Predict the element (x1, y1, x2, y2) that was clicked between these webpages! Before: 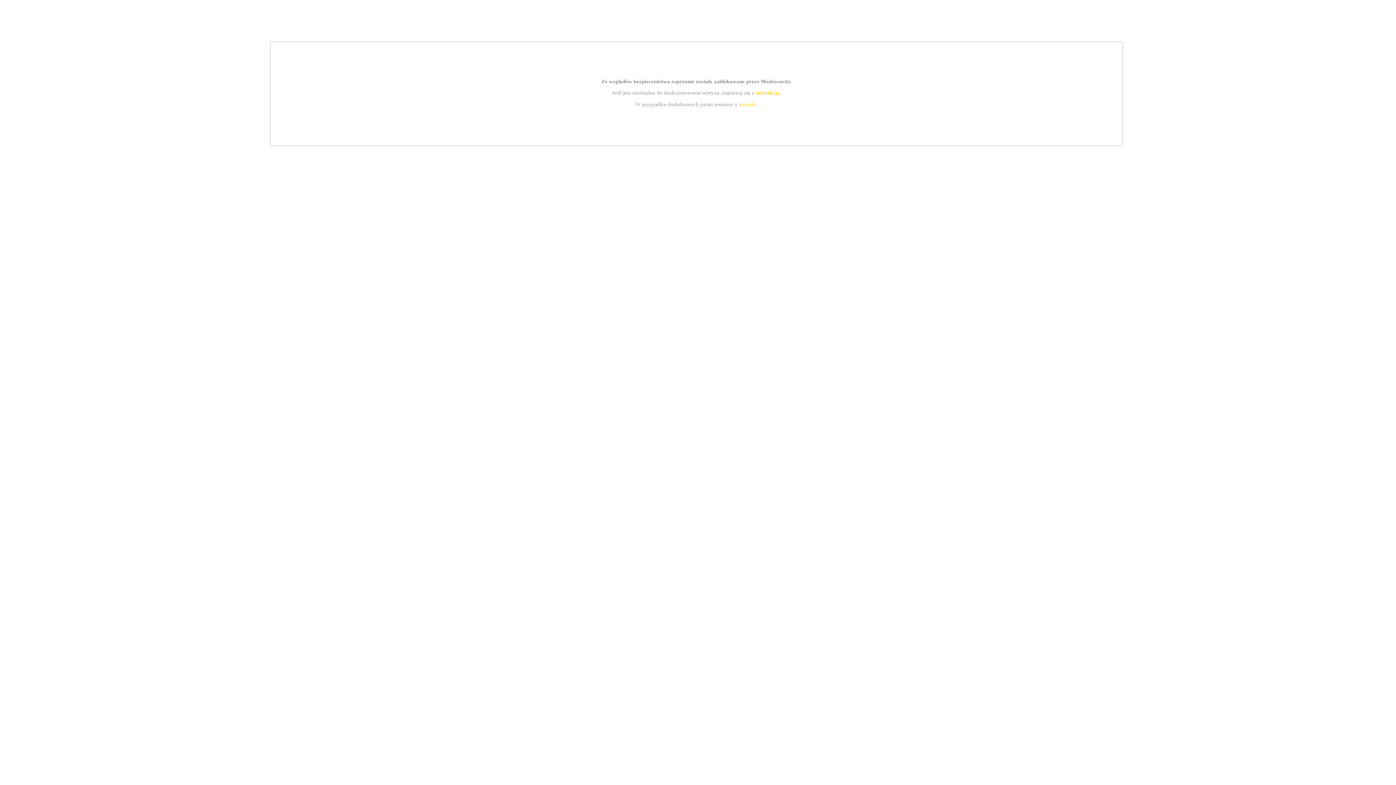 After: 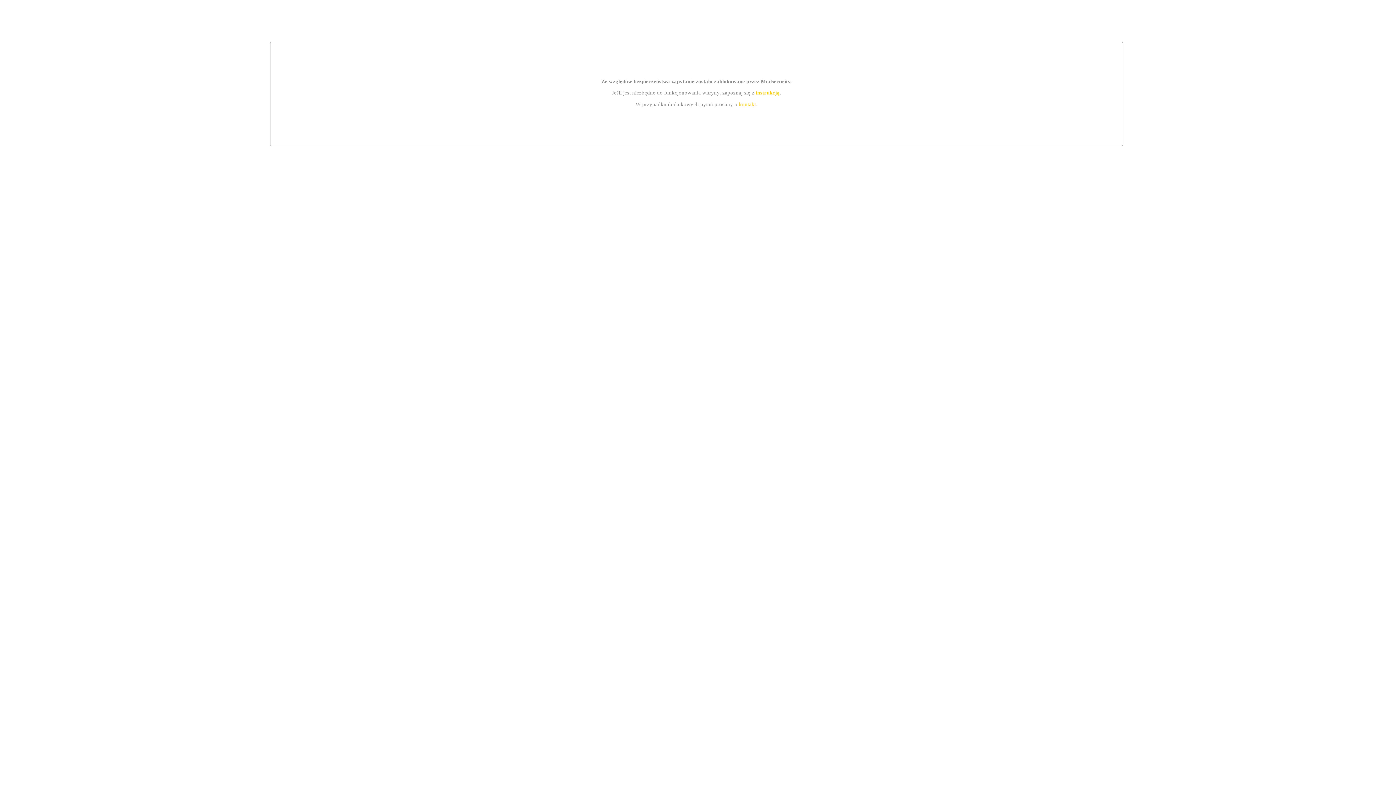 Action: bbox: (739, 101, 756, 107) label: kontakt